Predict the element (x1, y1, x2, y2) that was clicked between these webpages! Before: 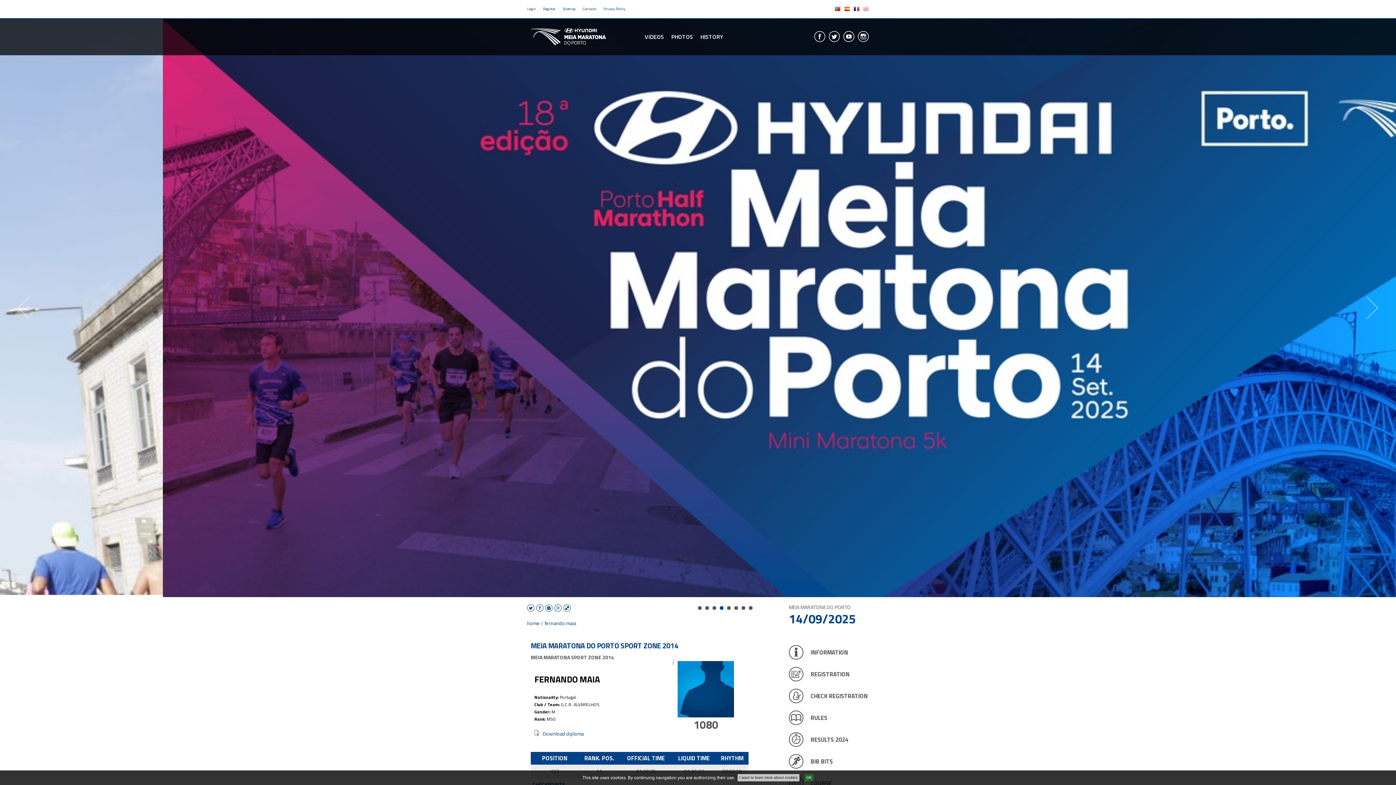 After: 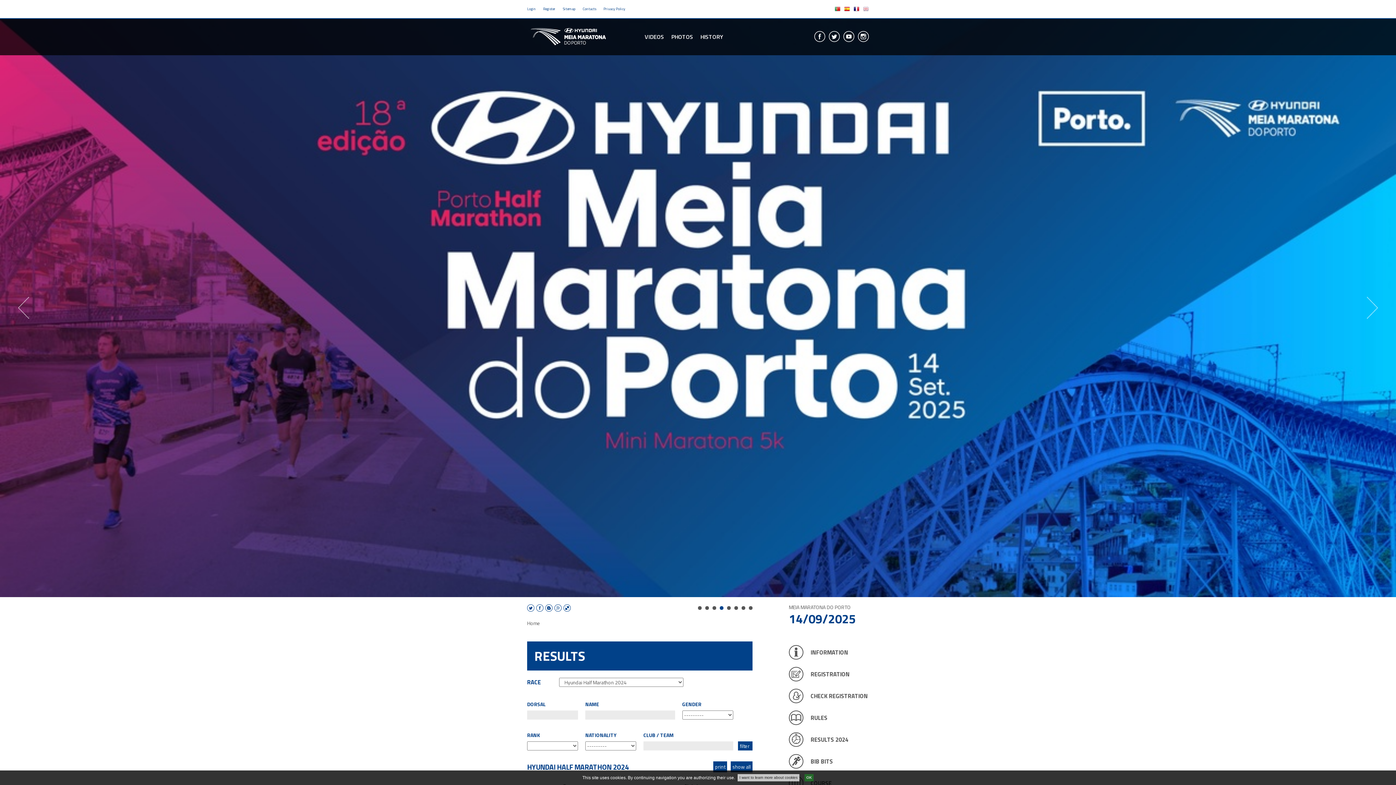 Action: label: RESULTS 2024 bbox: (789, 732, 869, 747)